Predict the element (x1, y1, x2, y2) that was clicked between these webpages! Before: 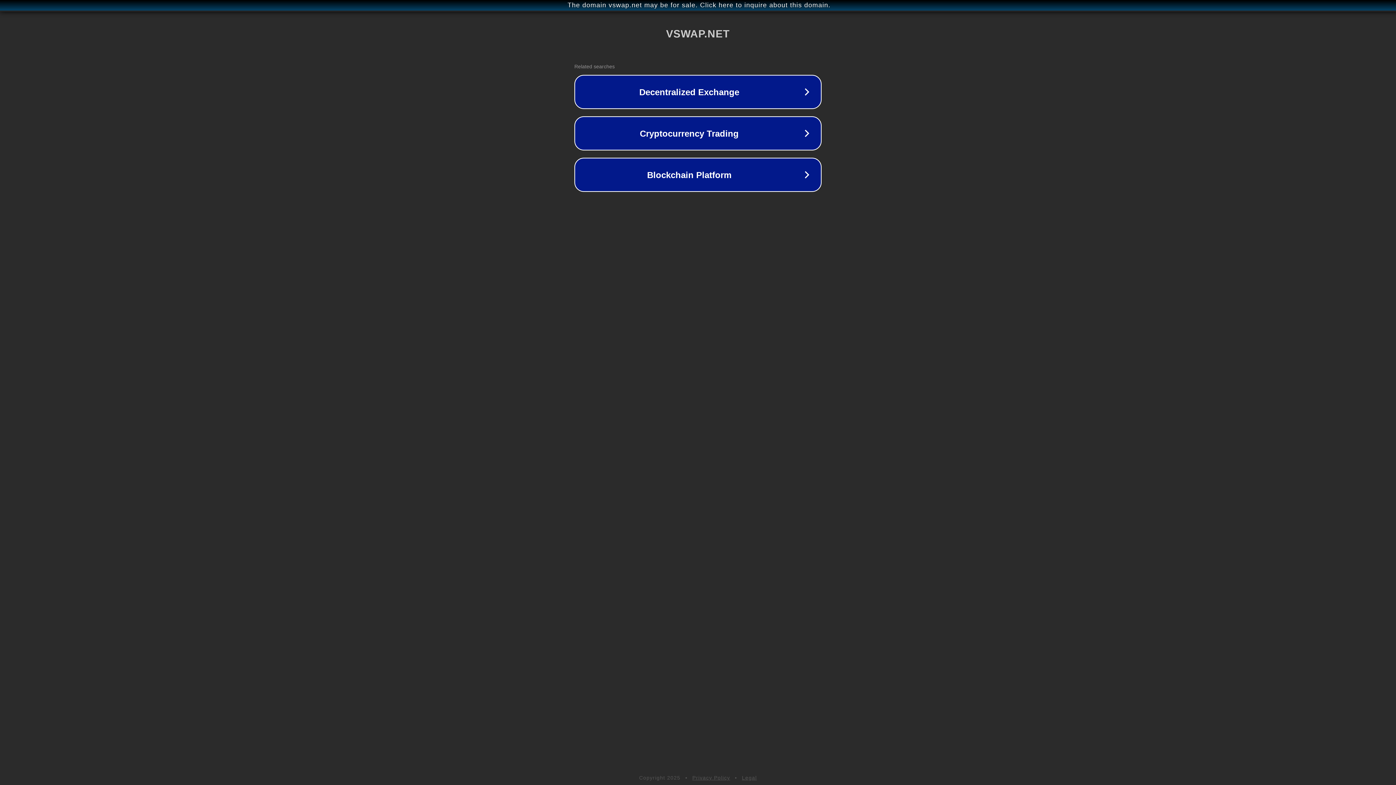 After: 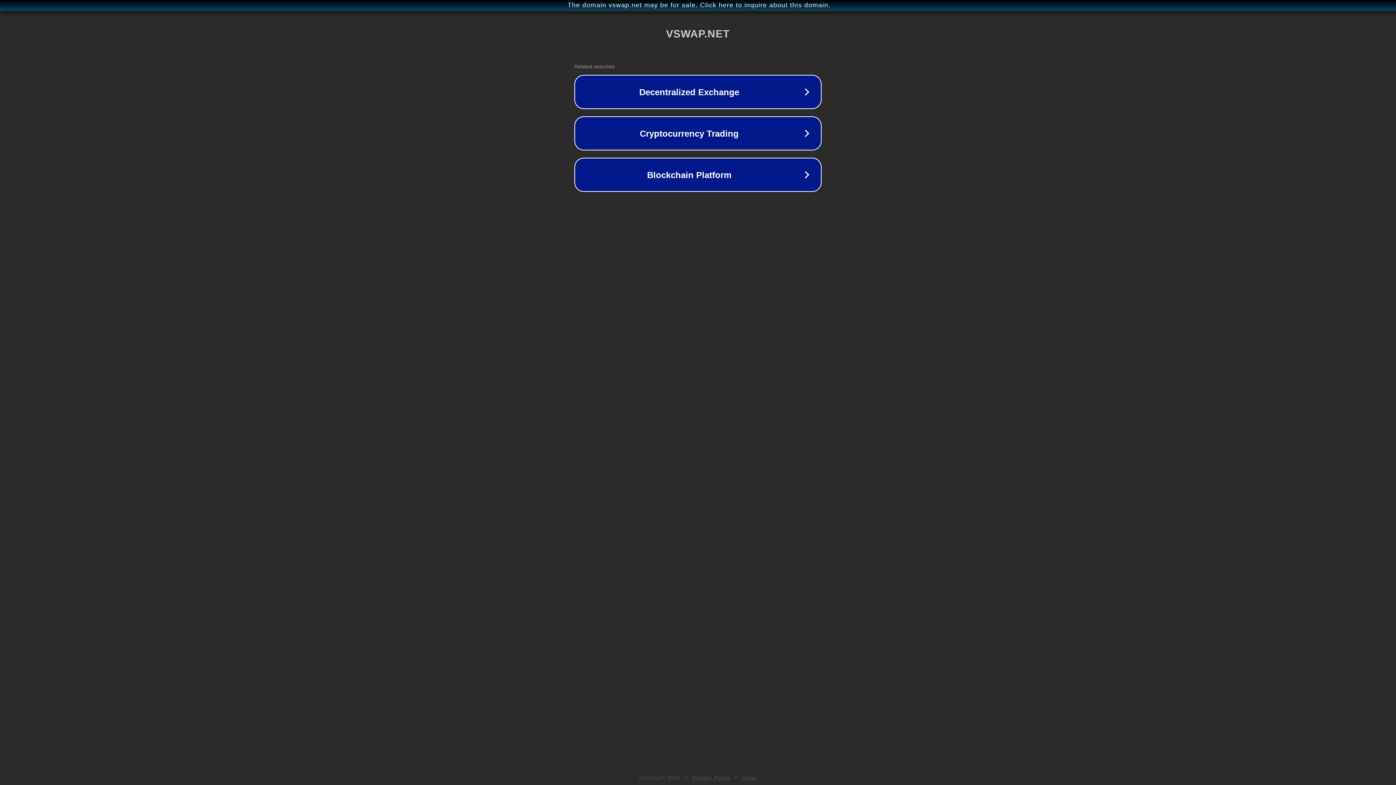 Action: bbox: (742, 775, 757, 781) label: Legal